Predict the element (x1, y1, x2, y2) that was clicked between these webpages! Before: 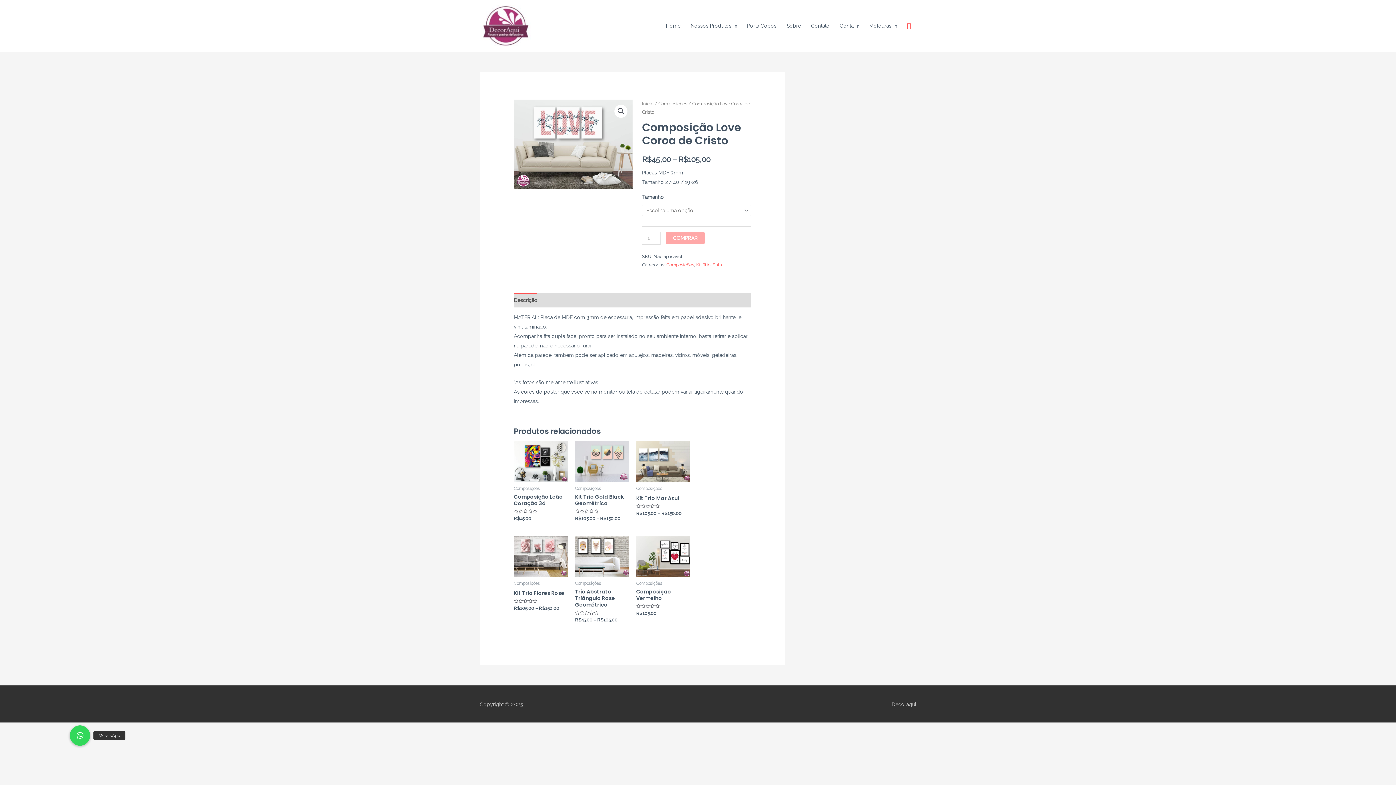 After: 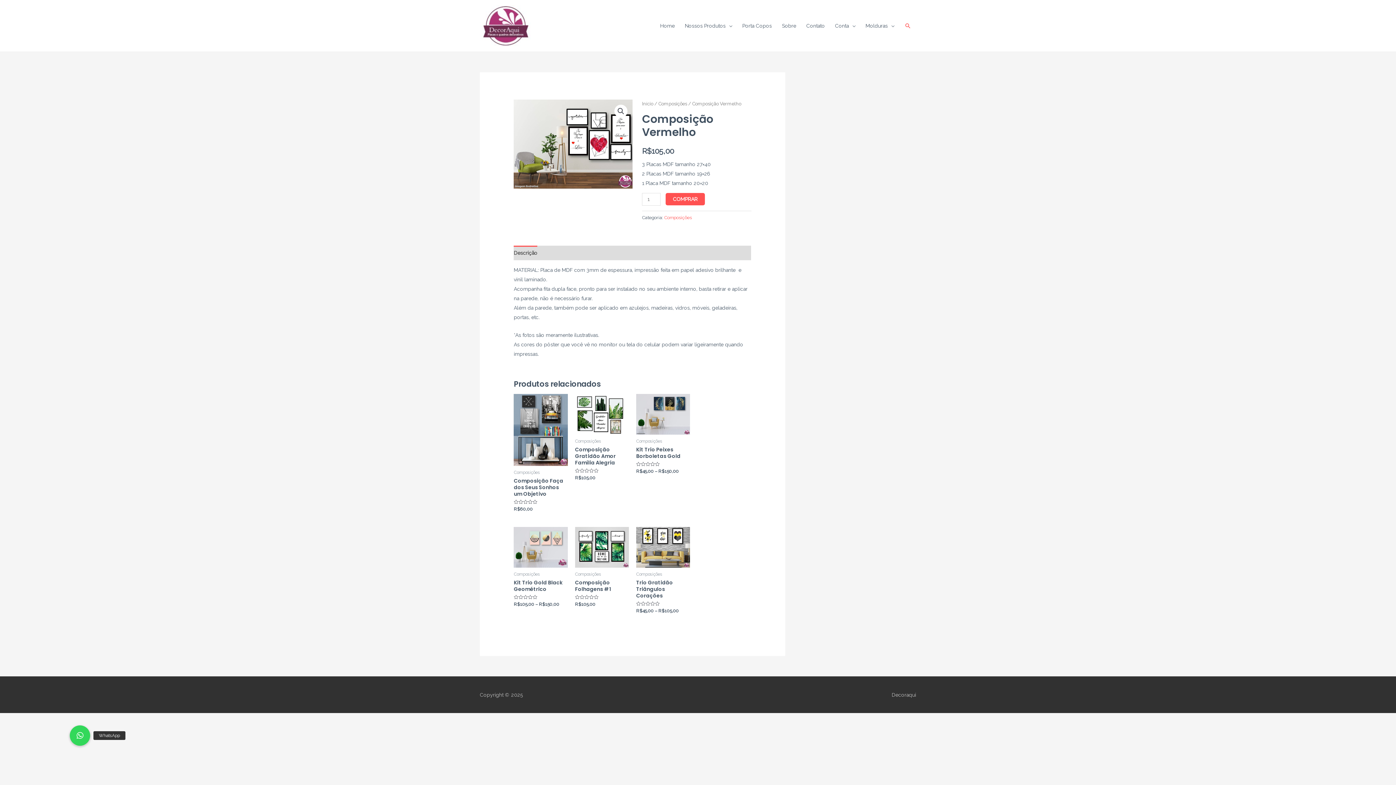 Action: label: Composição Vermelho bbox: (636, 588, 690, 604)